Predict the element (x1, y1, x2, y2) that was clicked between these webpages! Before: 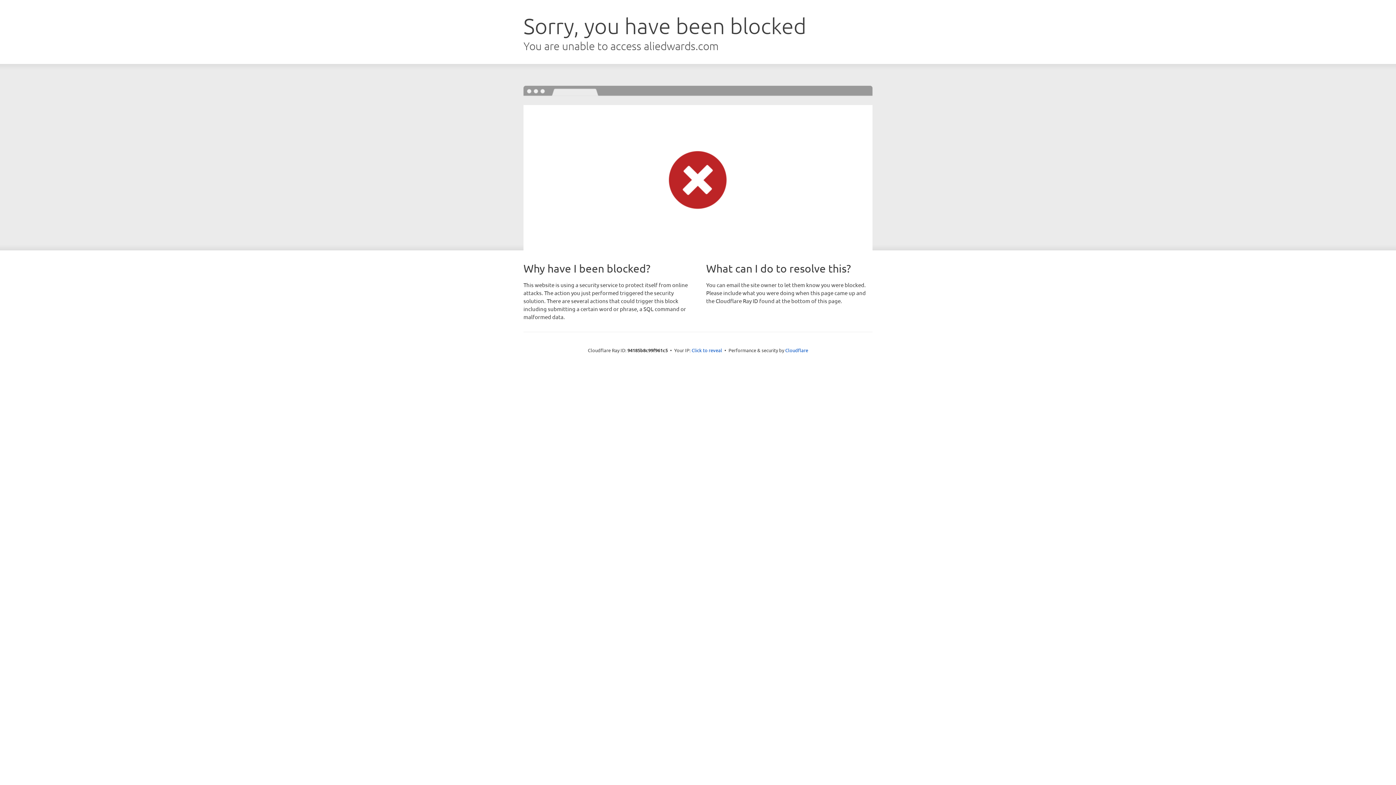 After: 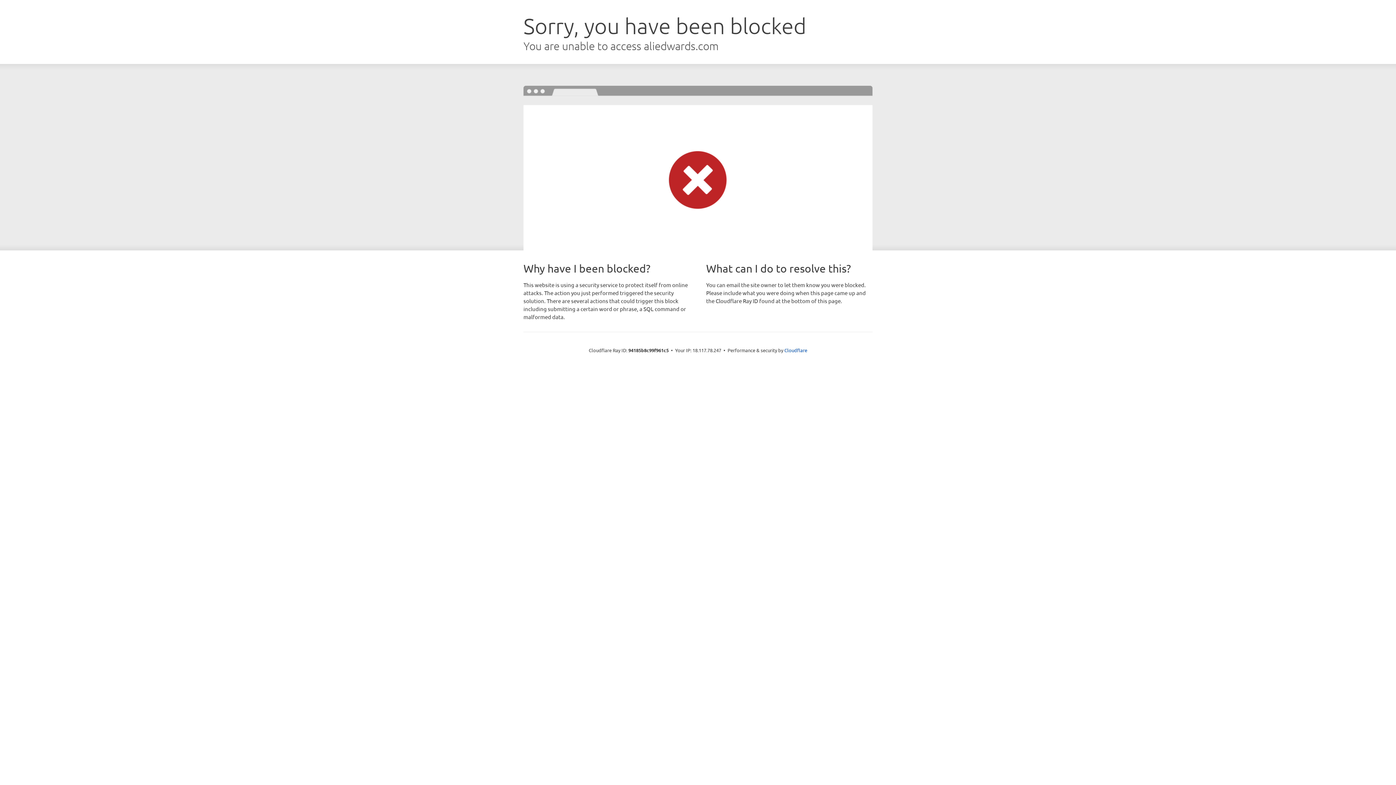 Action: bbox: (691, 346, 722, 353) label: Click to reveal